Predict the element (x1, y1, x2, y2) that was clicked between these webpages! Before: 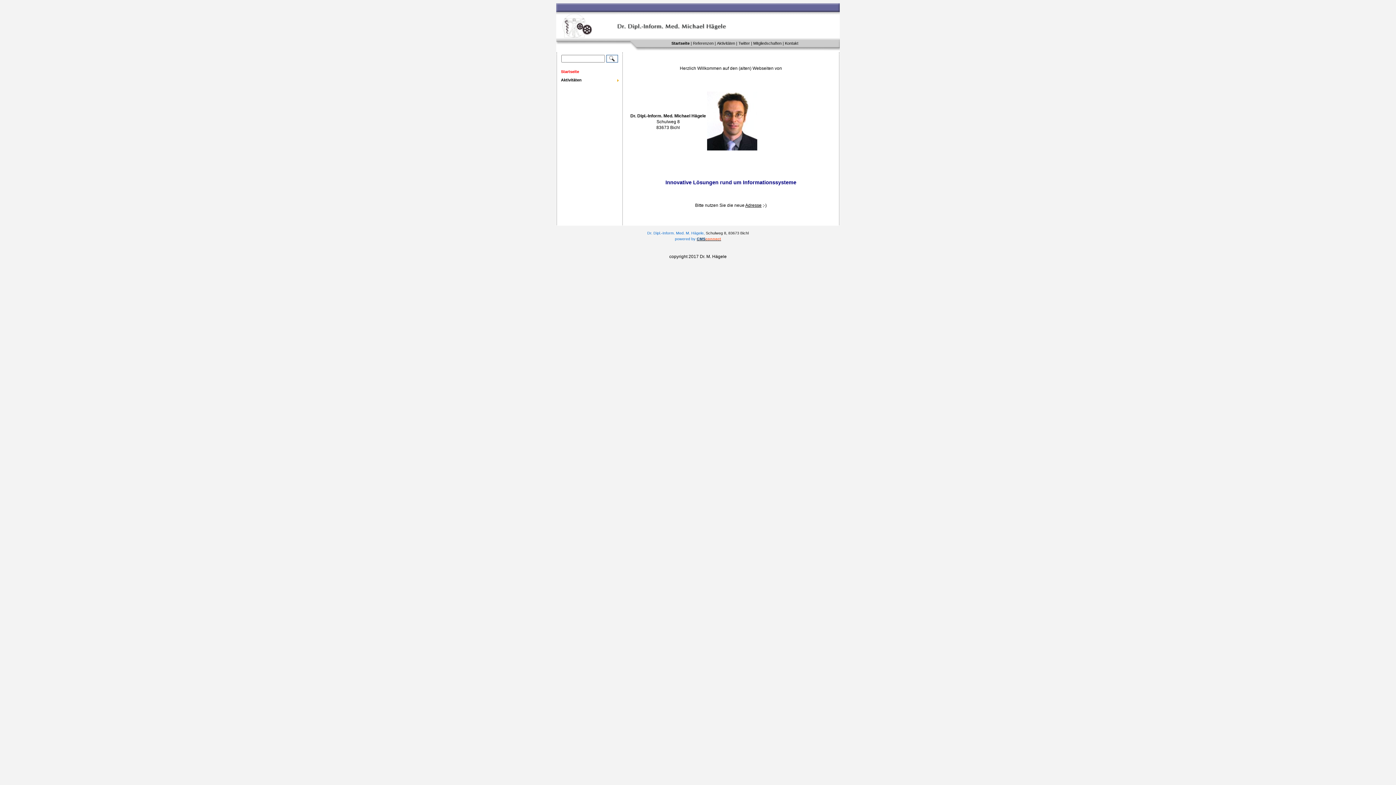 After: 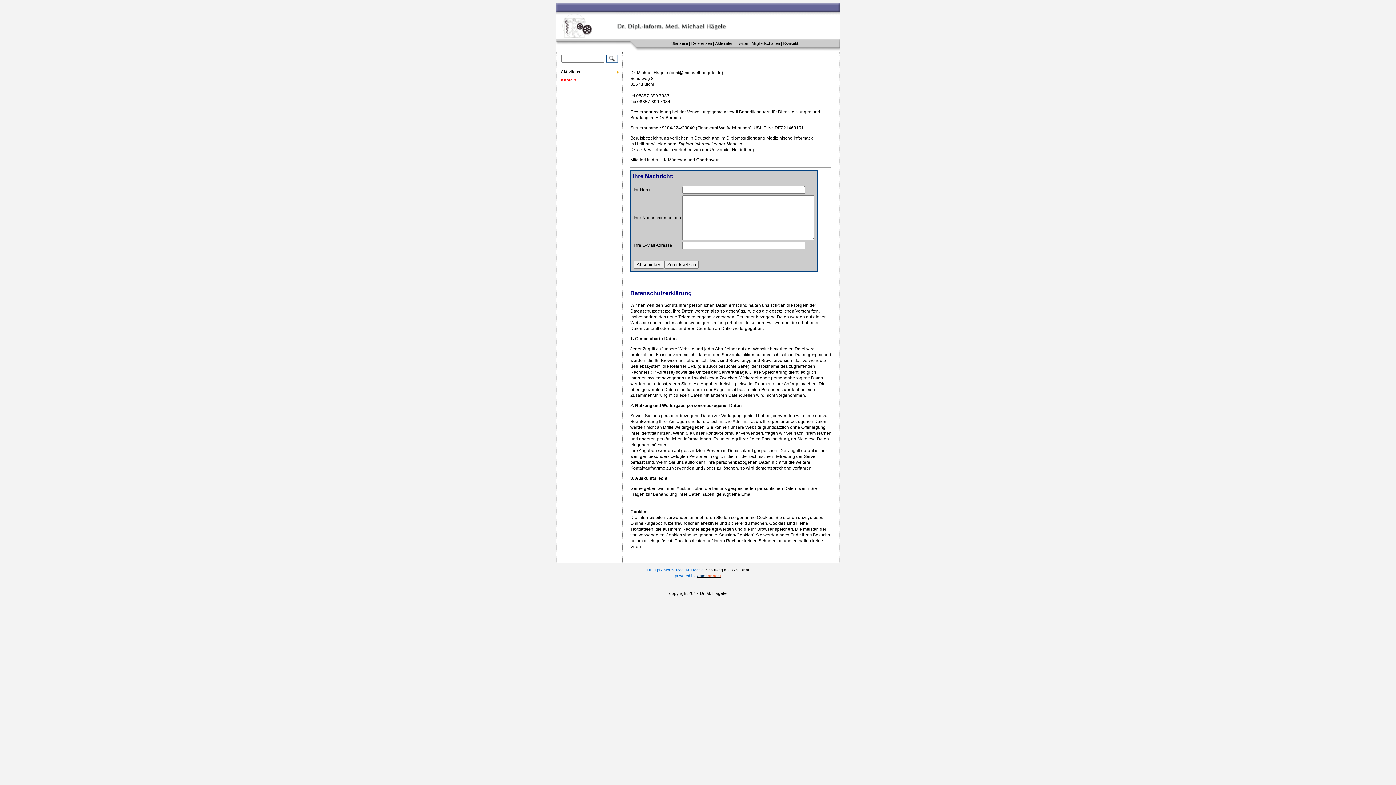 Action: label: Kontakt bbox: (785, 41, 798, 45)